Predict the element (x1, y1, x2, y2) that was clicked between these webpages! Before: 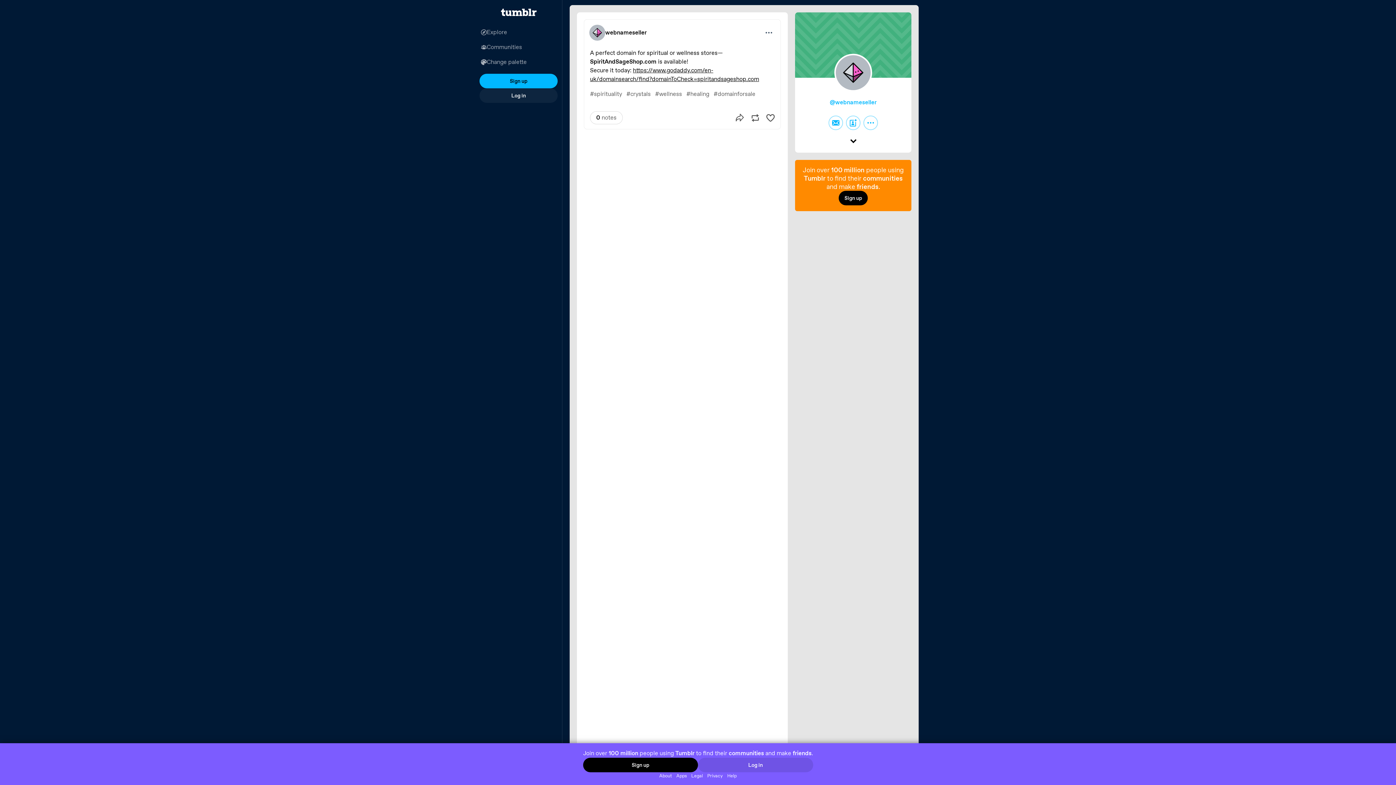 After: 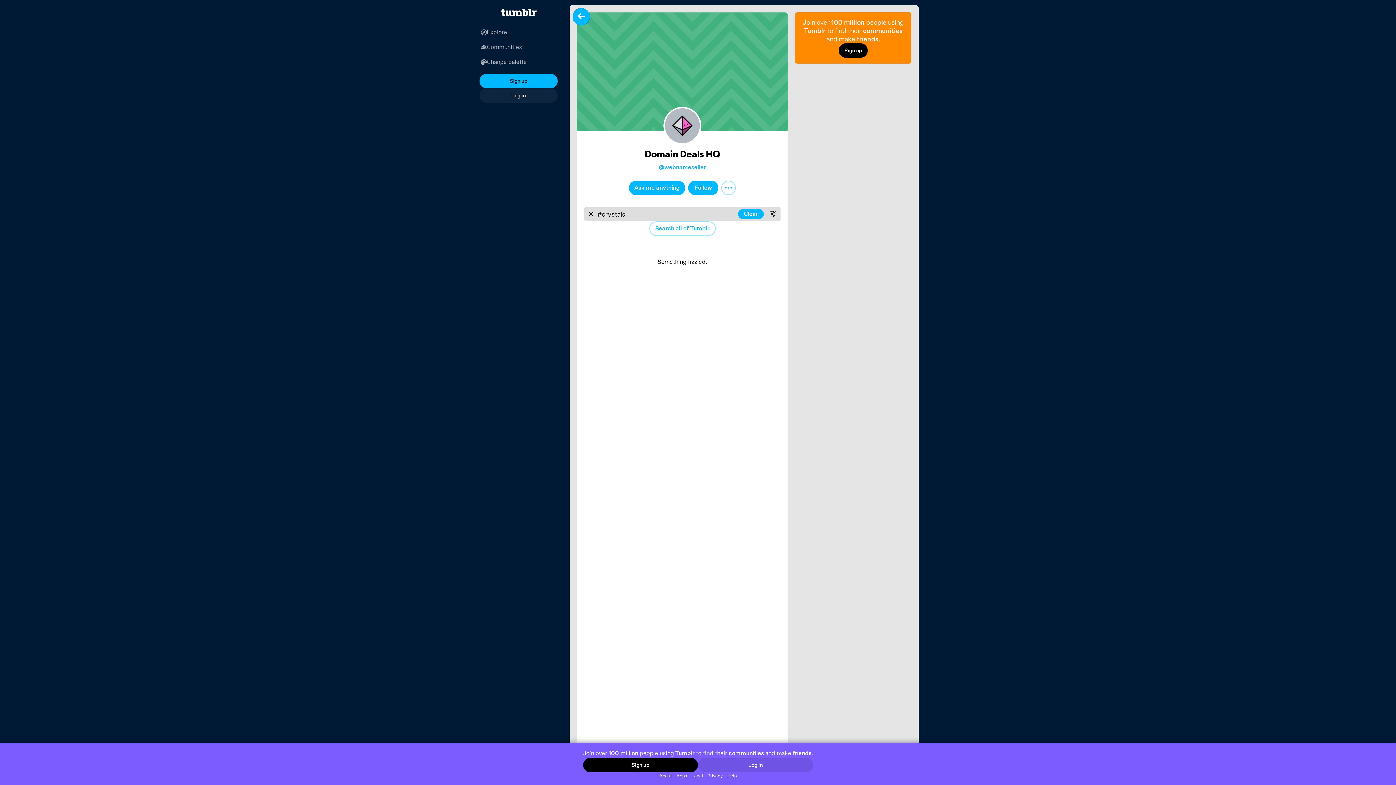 Action: label: #crystals bbox: (624, 89, 653, 99)